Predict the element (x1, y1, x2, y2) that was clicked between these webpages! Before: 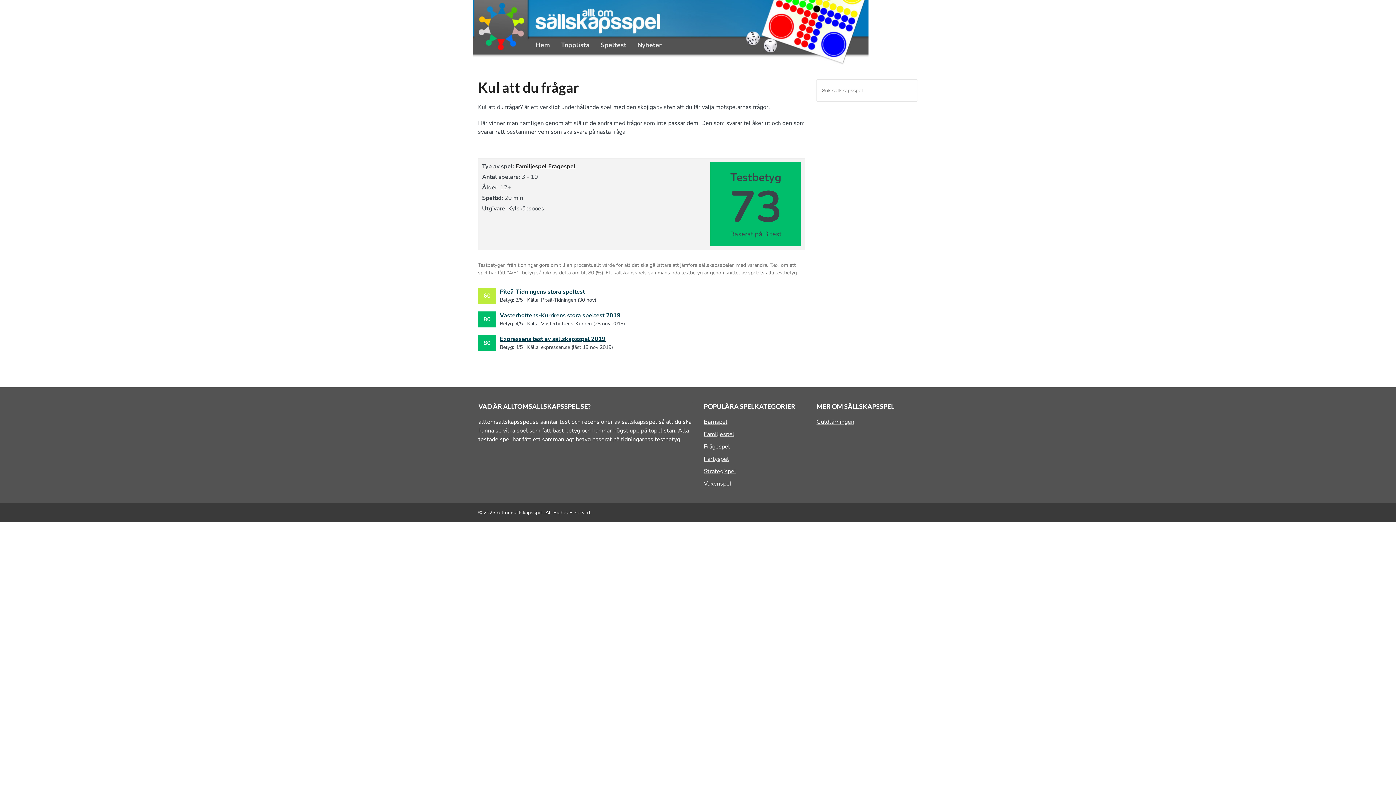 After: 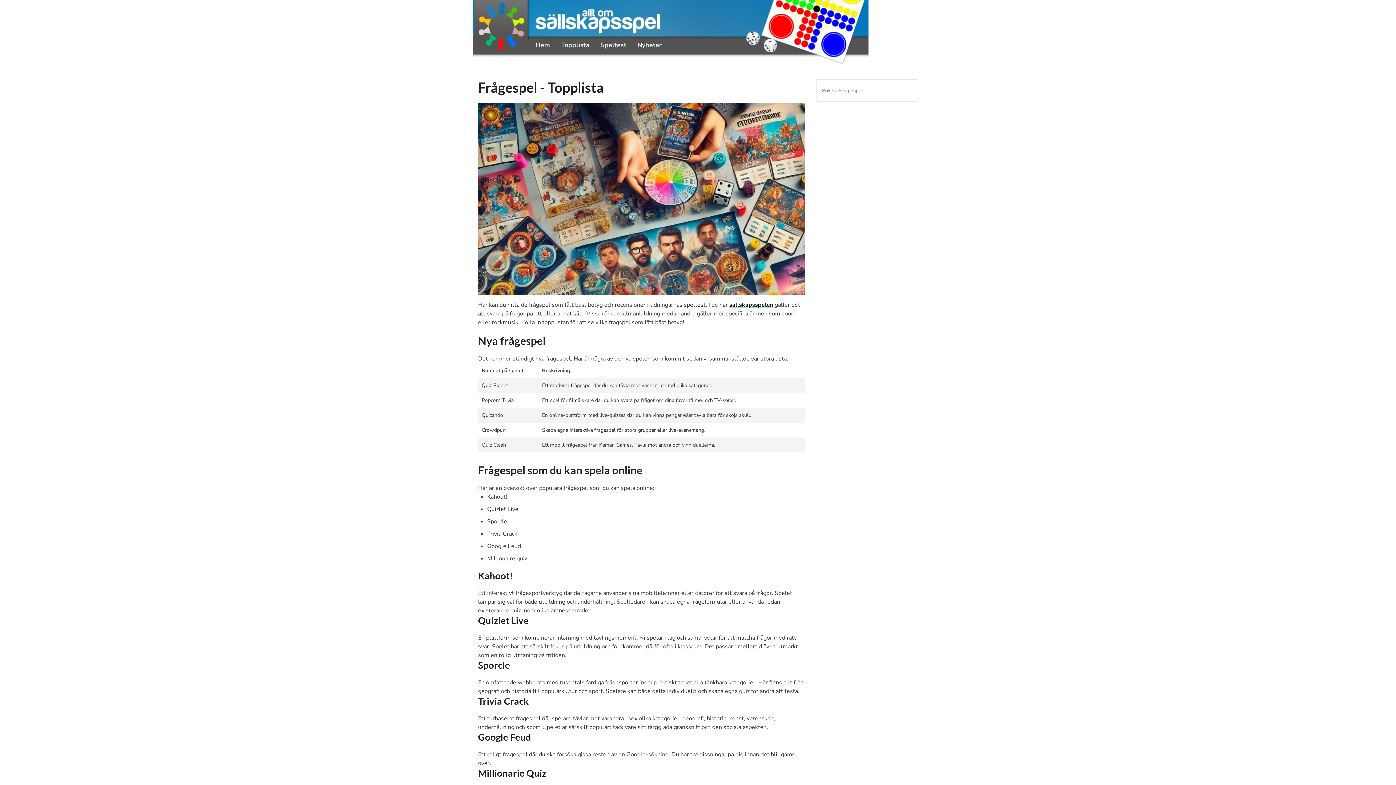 Action: label: Frågespel bbox: (704, 442, 730, 451)